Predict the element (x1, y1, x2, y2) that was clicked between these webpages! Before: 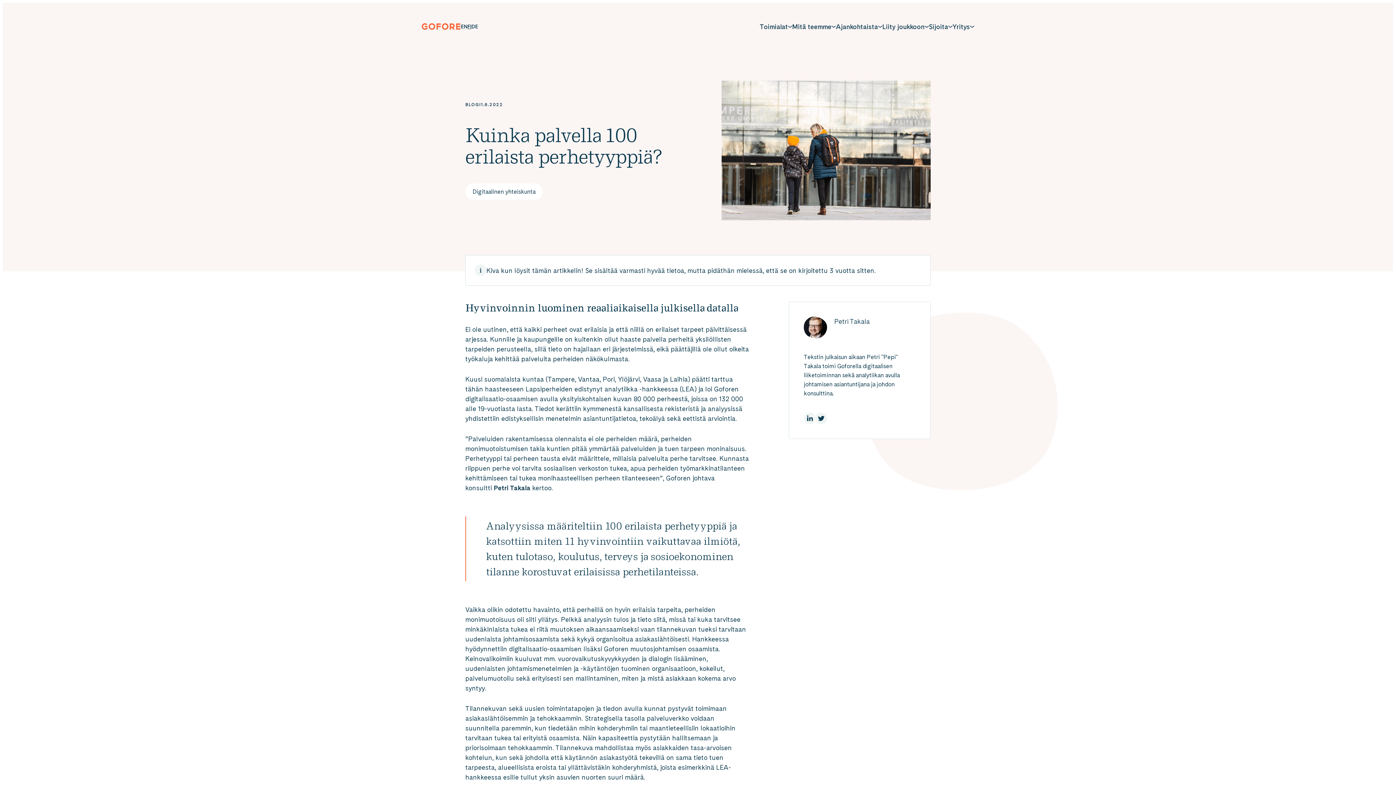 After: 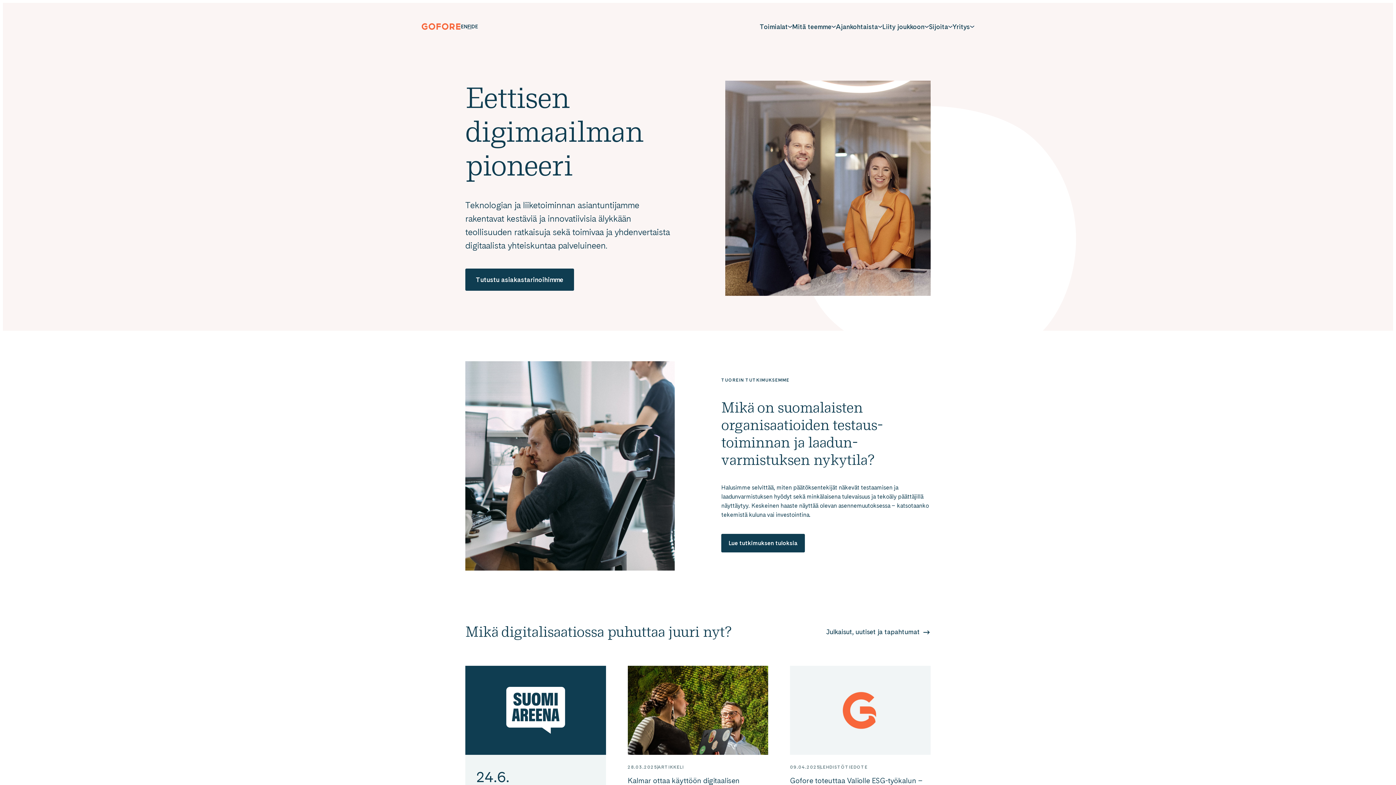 Action: label: Gofore bbox: (421, 23, 460, 29)